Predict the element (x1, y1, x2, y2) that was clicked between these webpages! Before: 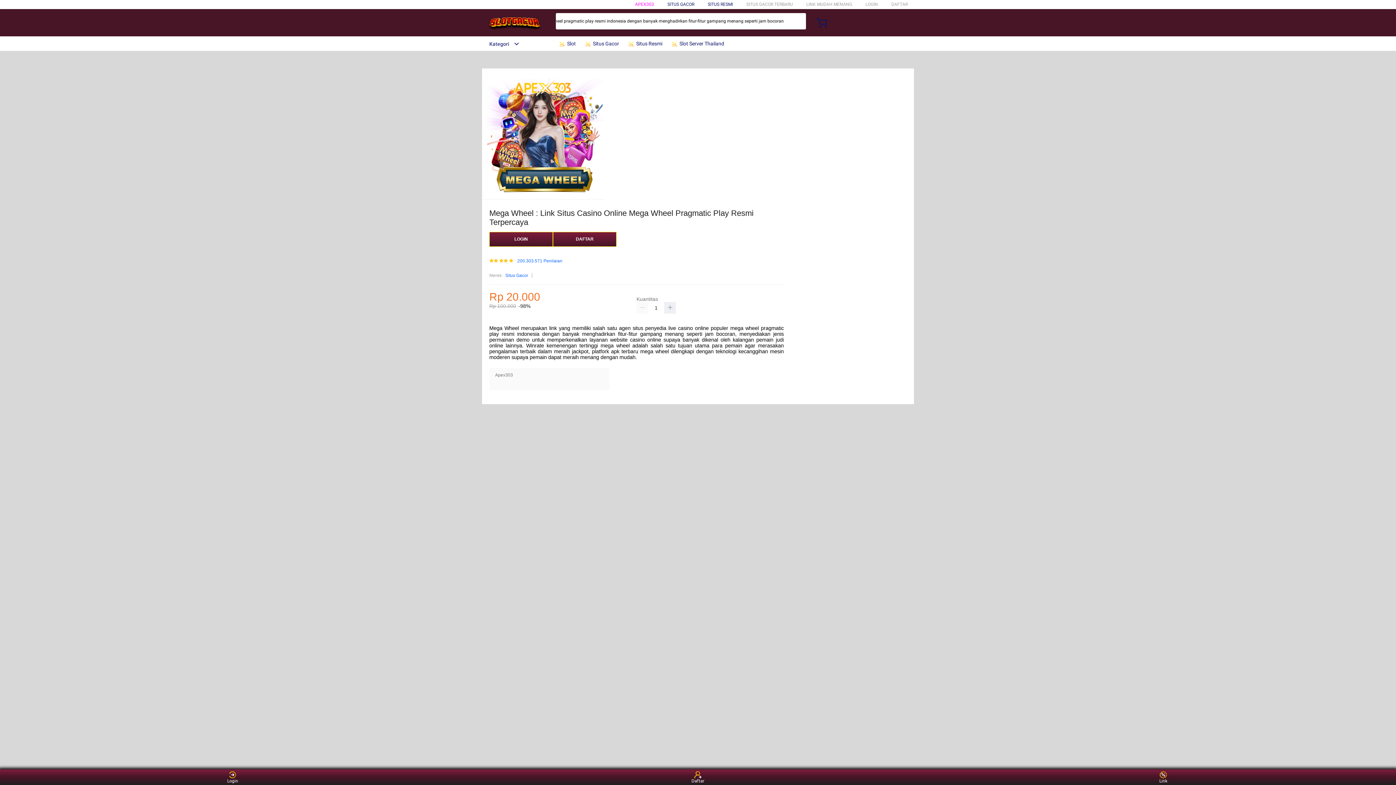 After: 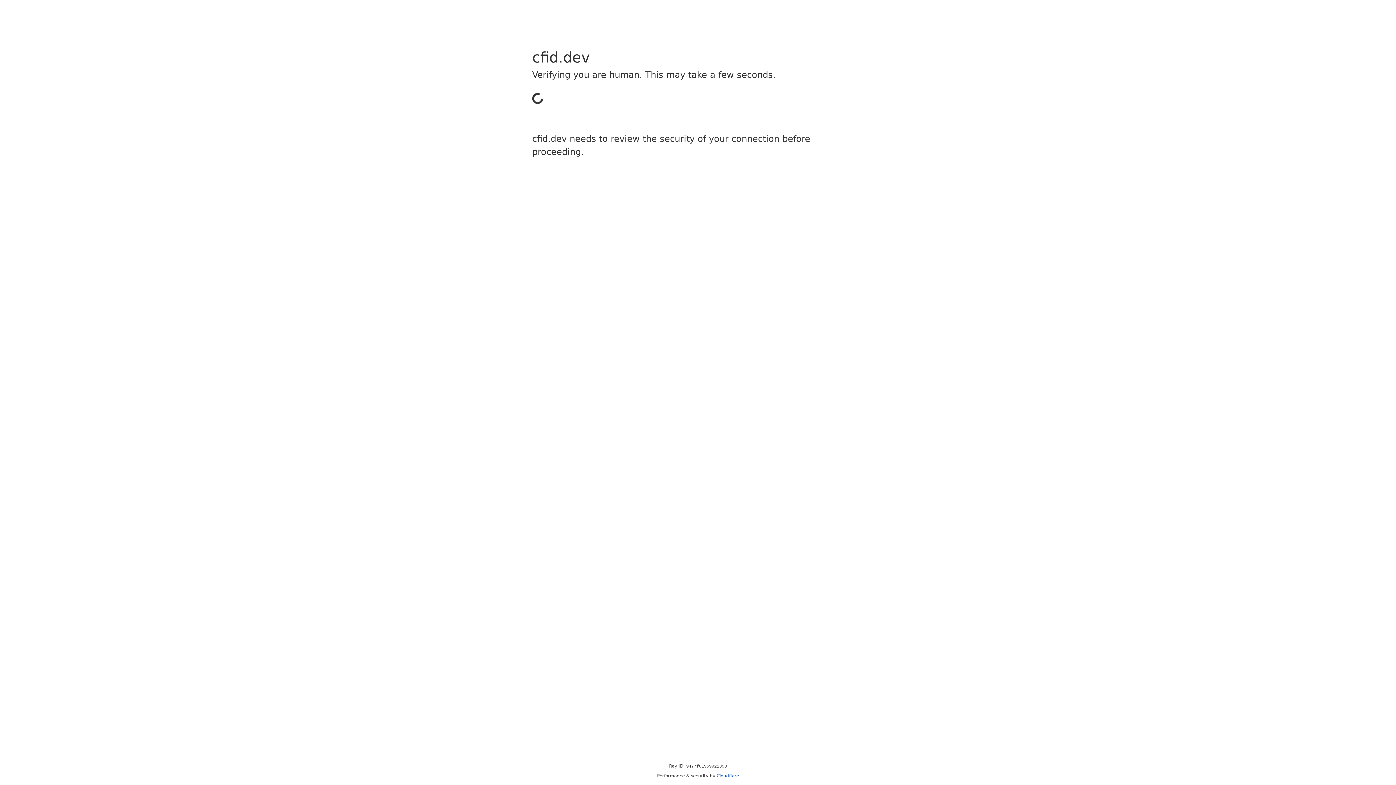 Action: bbox: (489, 232, 553, 247) label: LOGIN